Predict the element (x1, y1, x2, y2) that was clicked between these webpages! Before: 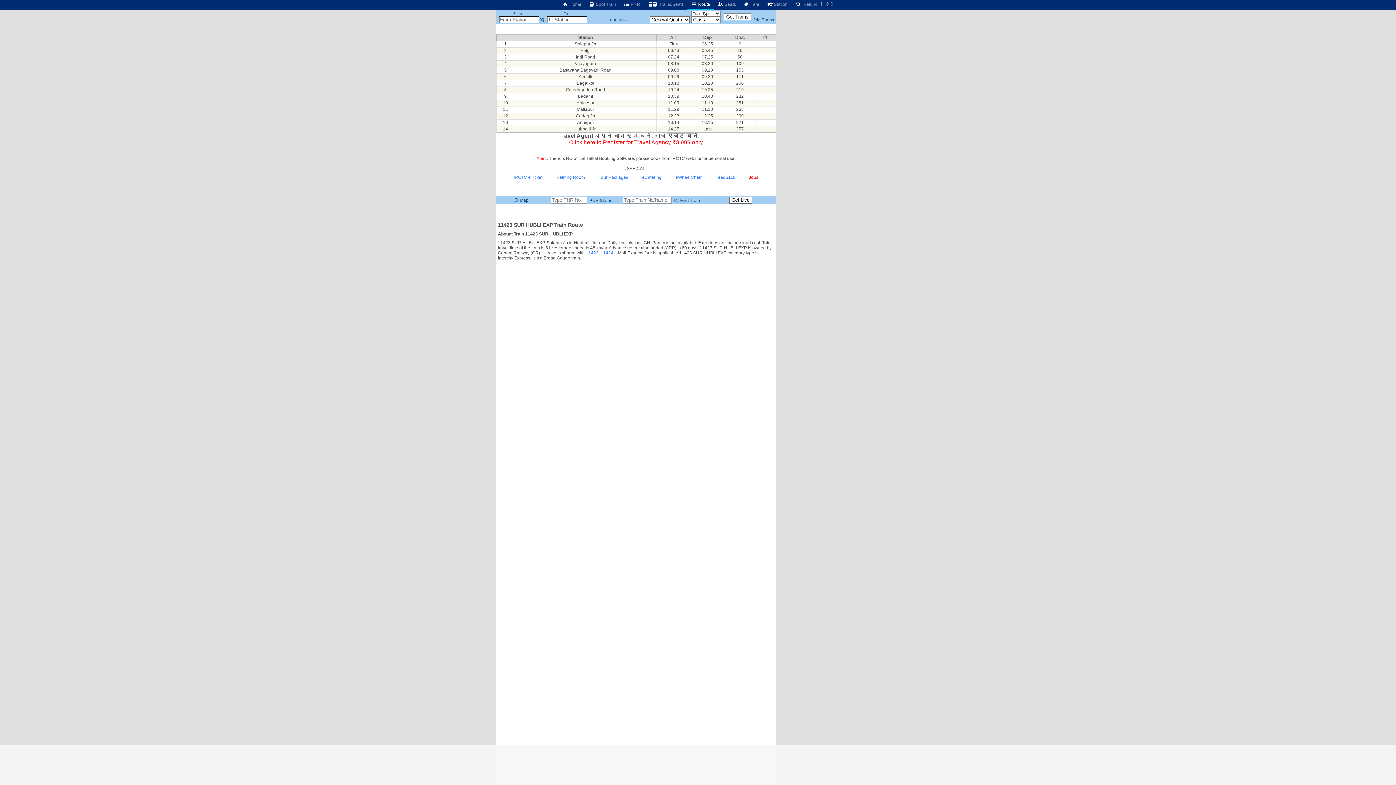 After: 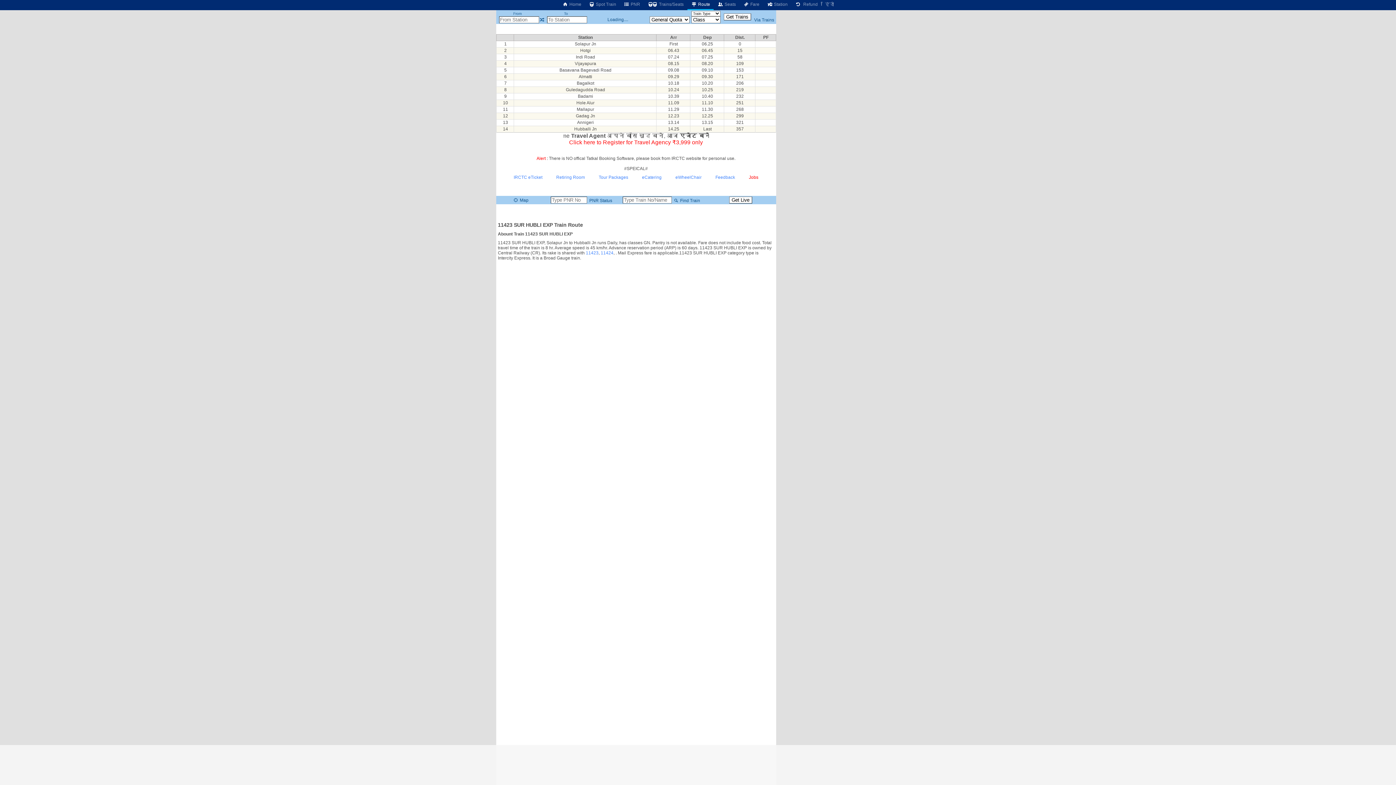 Action: label: Jobs bbox: (749, 174, 758, 180)